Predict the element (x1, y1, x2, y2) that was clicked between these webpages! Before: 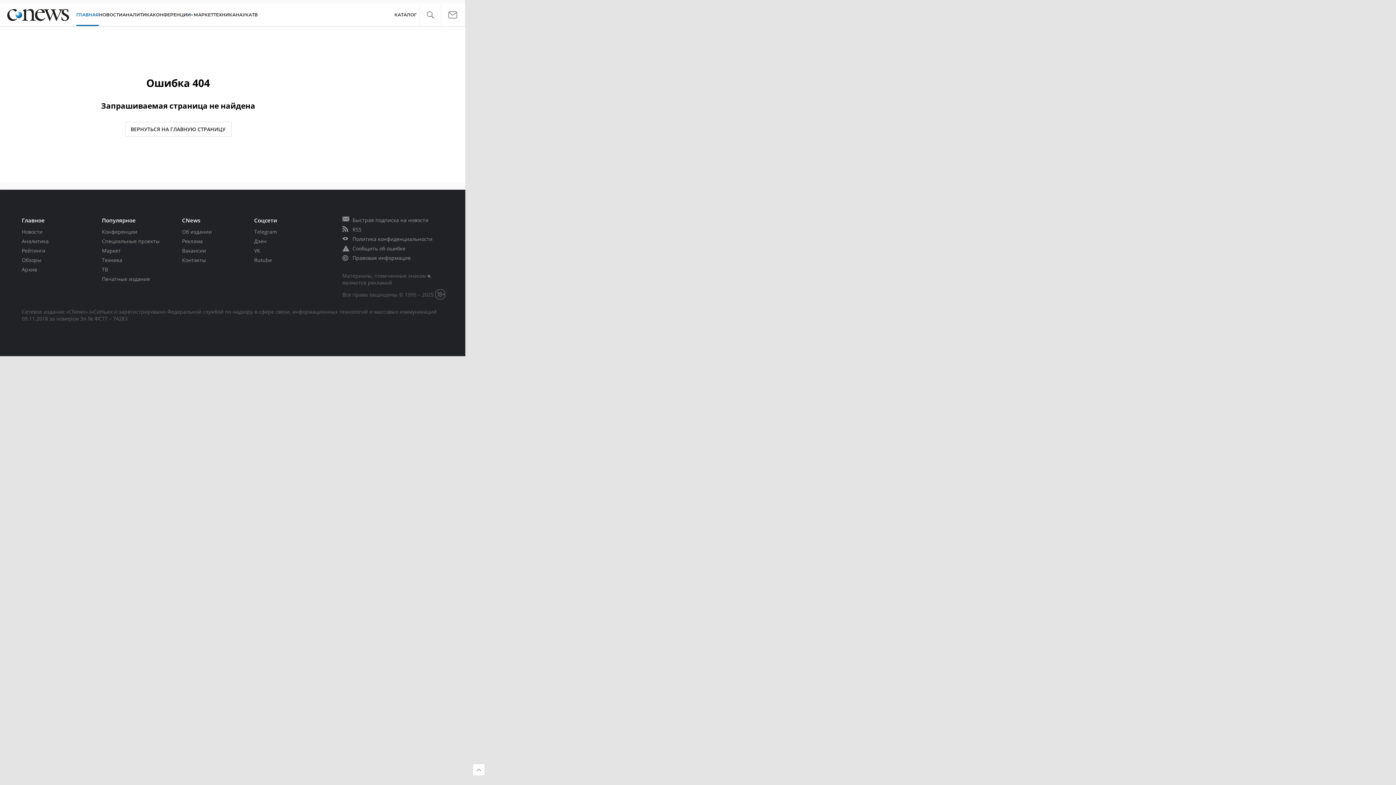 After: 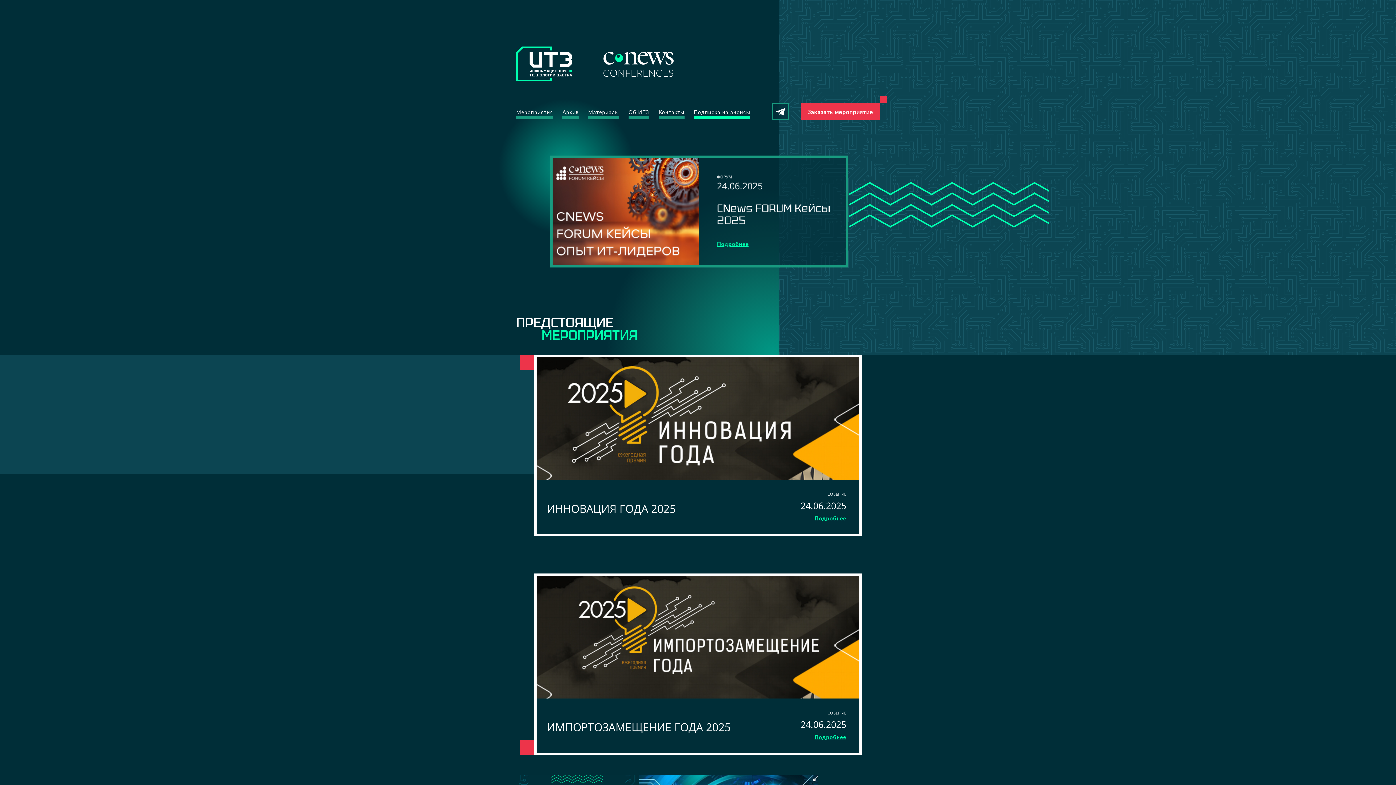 Action: label: КОНФЕРЕНЦИИ bbox: (152, 10, 190, 19)